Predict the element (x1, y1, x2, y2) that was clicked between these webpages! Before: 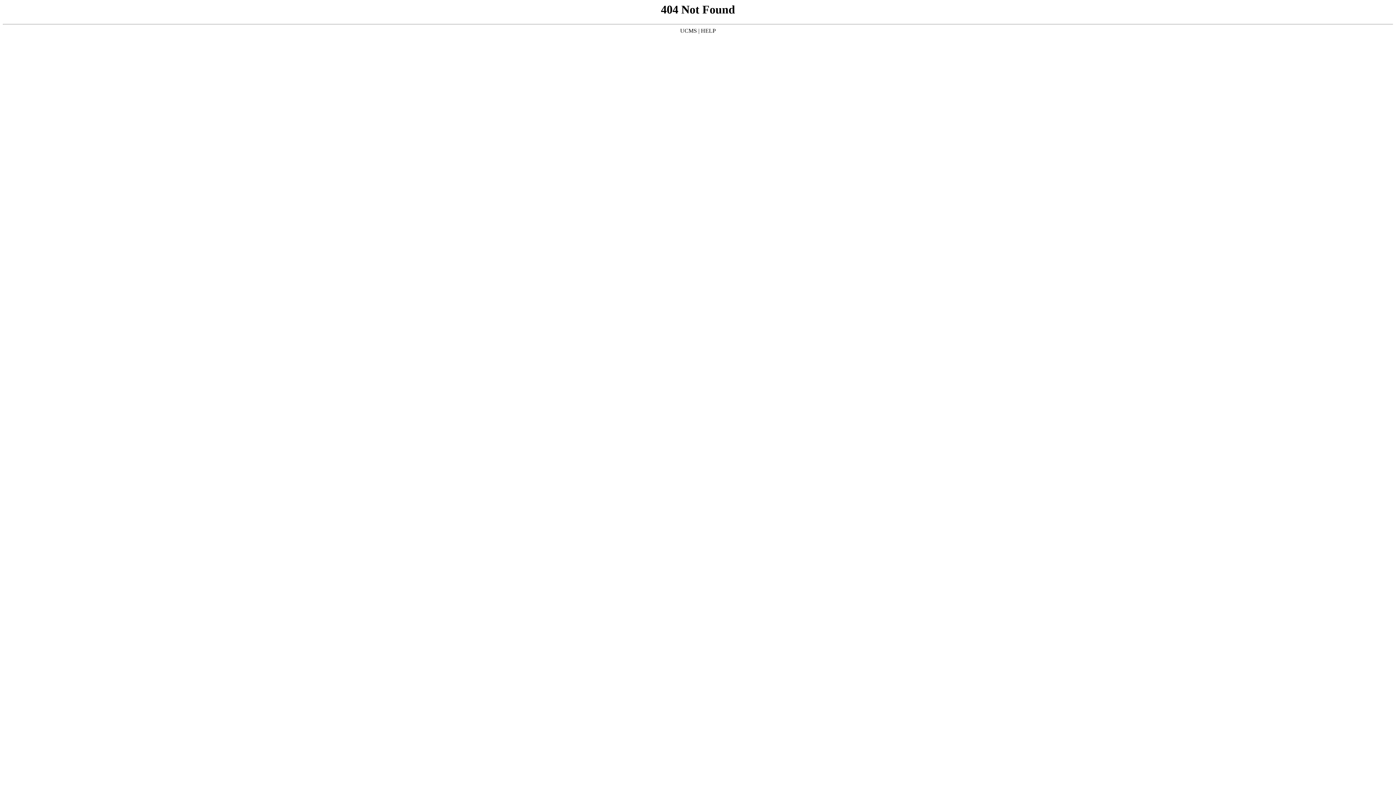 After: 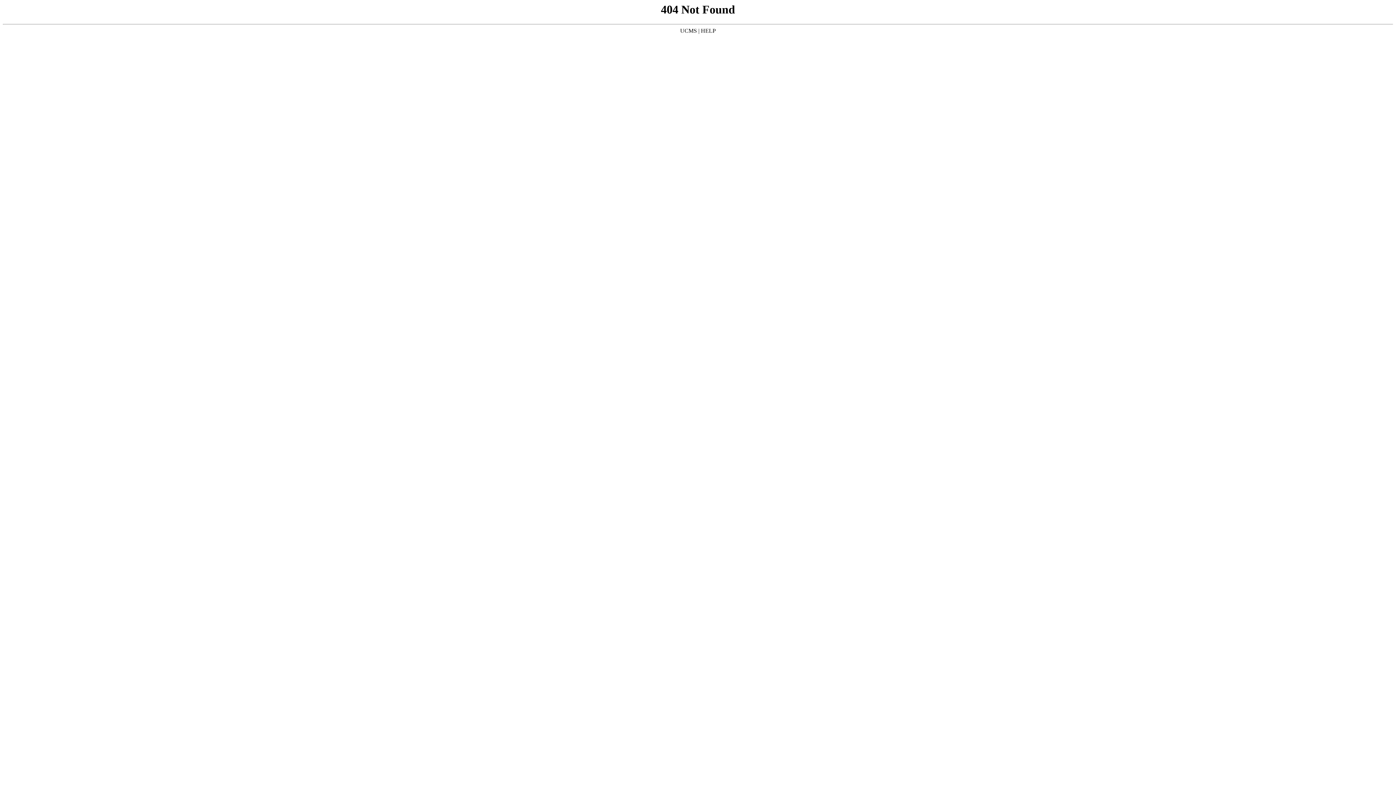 Action: bbox: (701, 27, 716, 33) label: HELP